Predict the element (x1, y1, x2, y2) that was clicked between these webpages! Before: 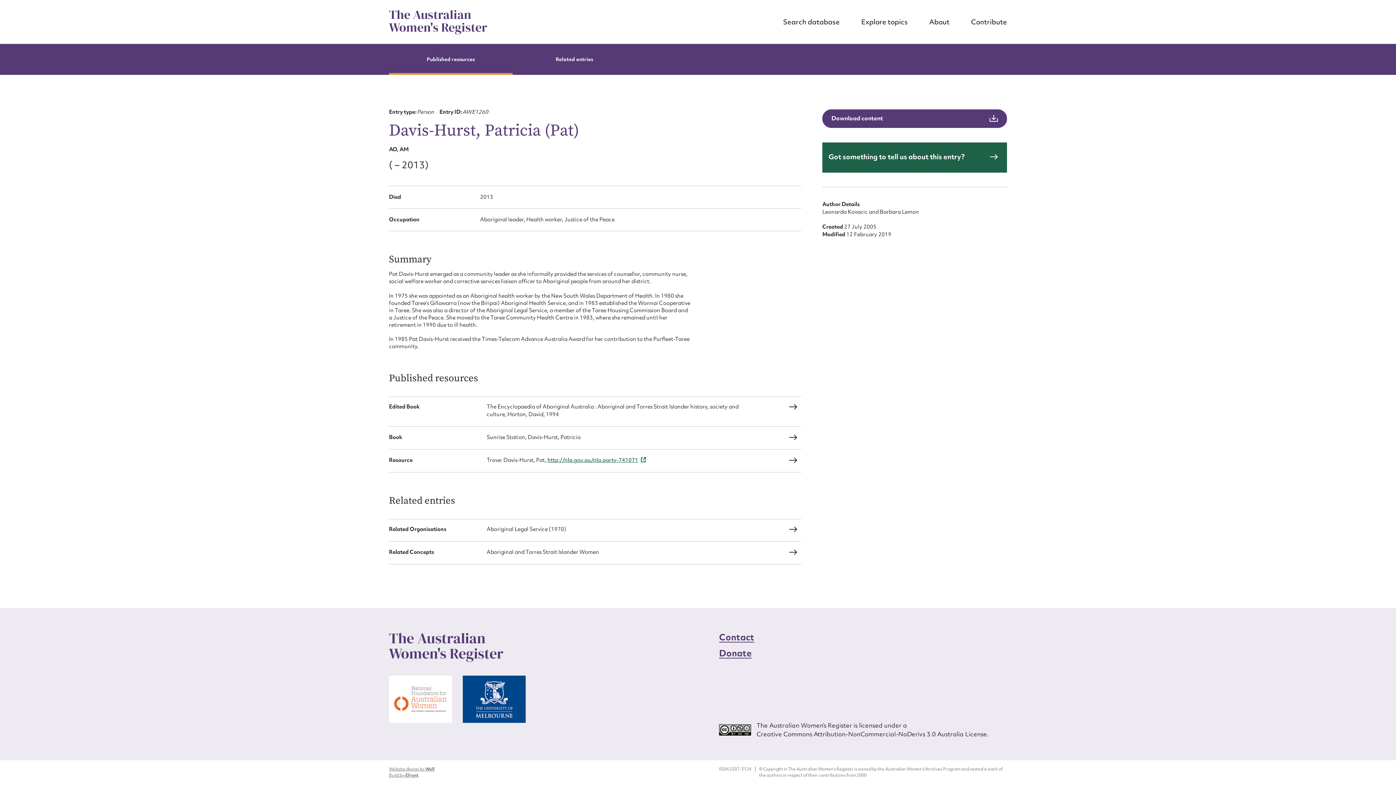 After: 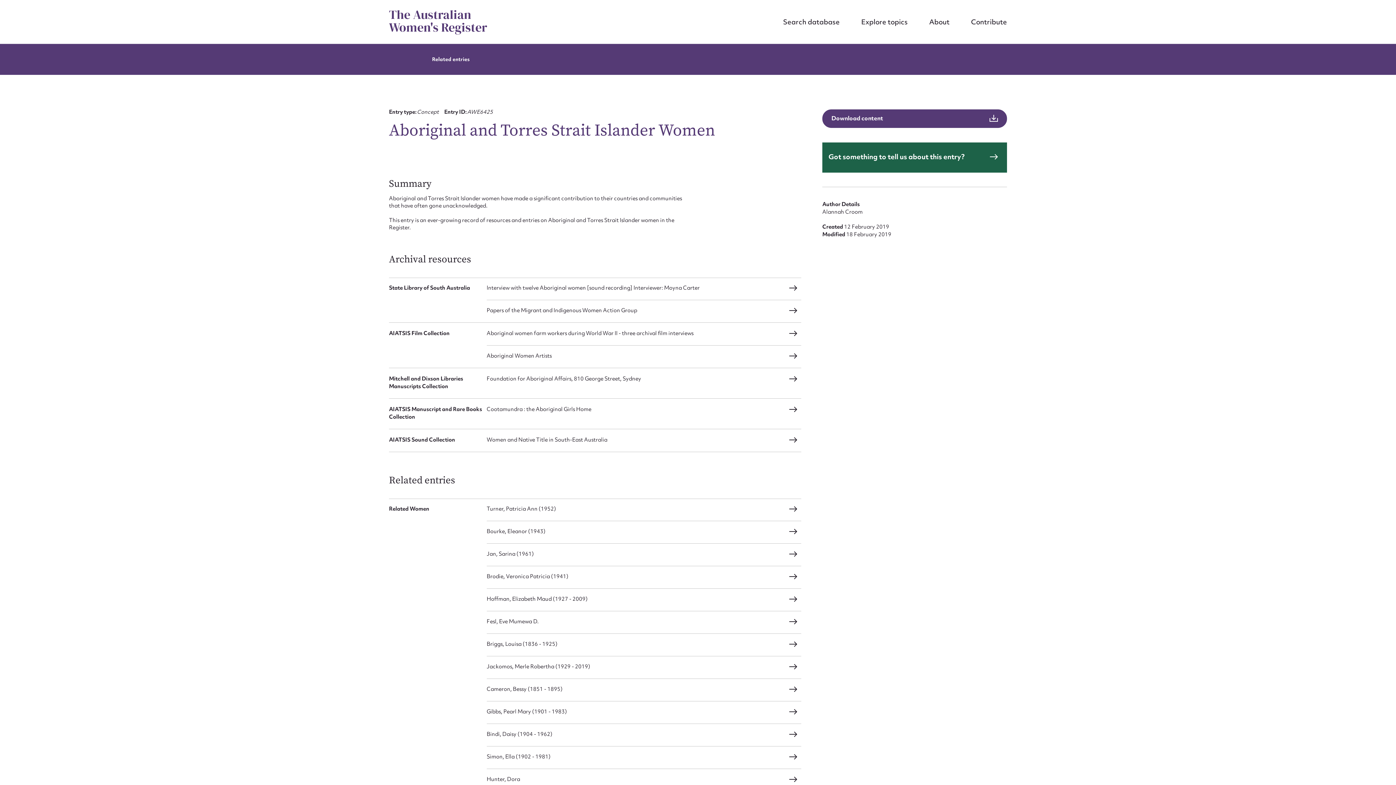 Action: bbox: (486, 548, 801, 556)